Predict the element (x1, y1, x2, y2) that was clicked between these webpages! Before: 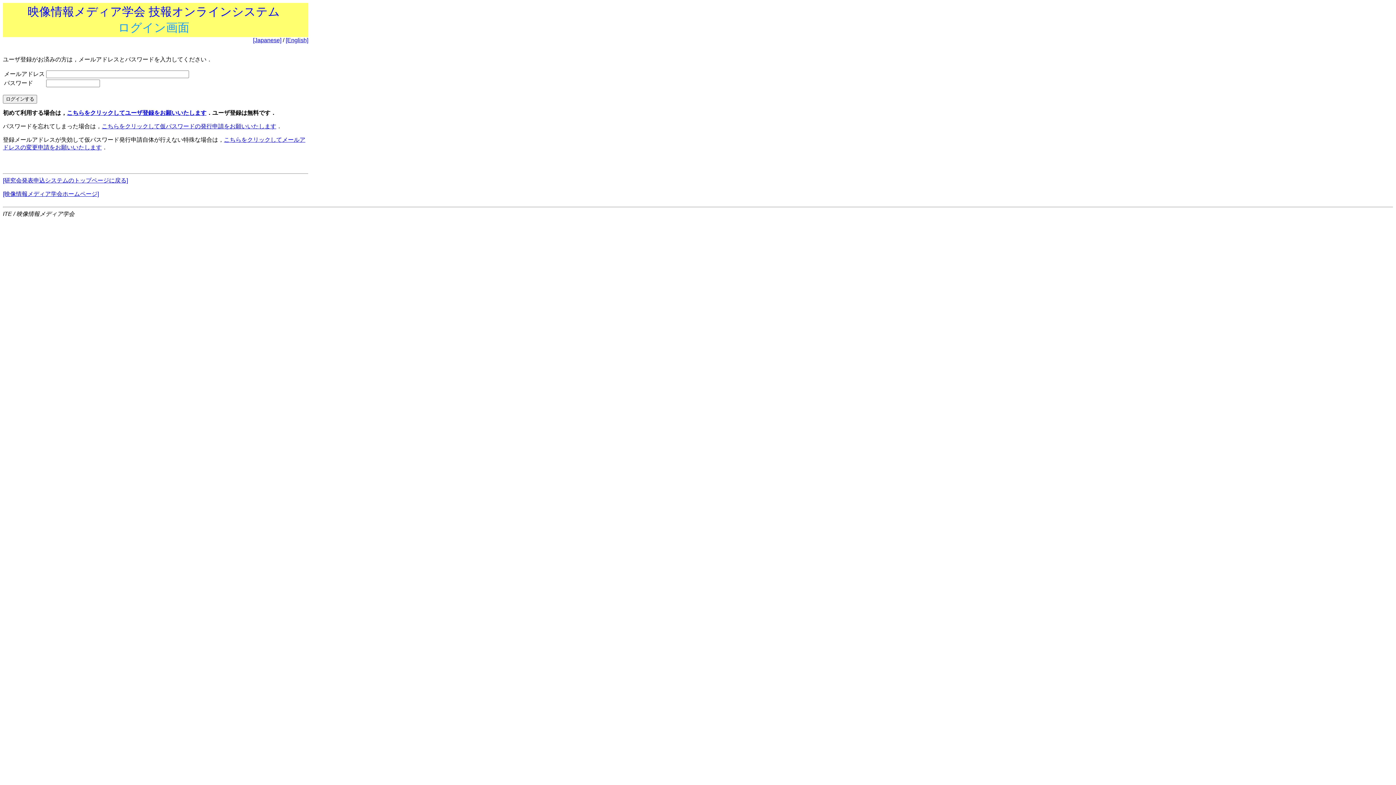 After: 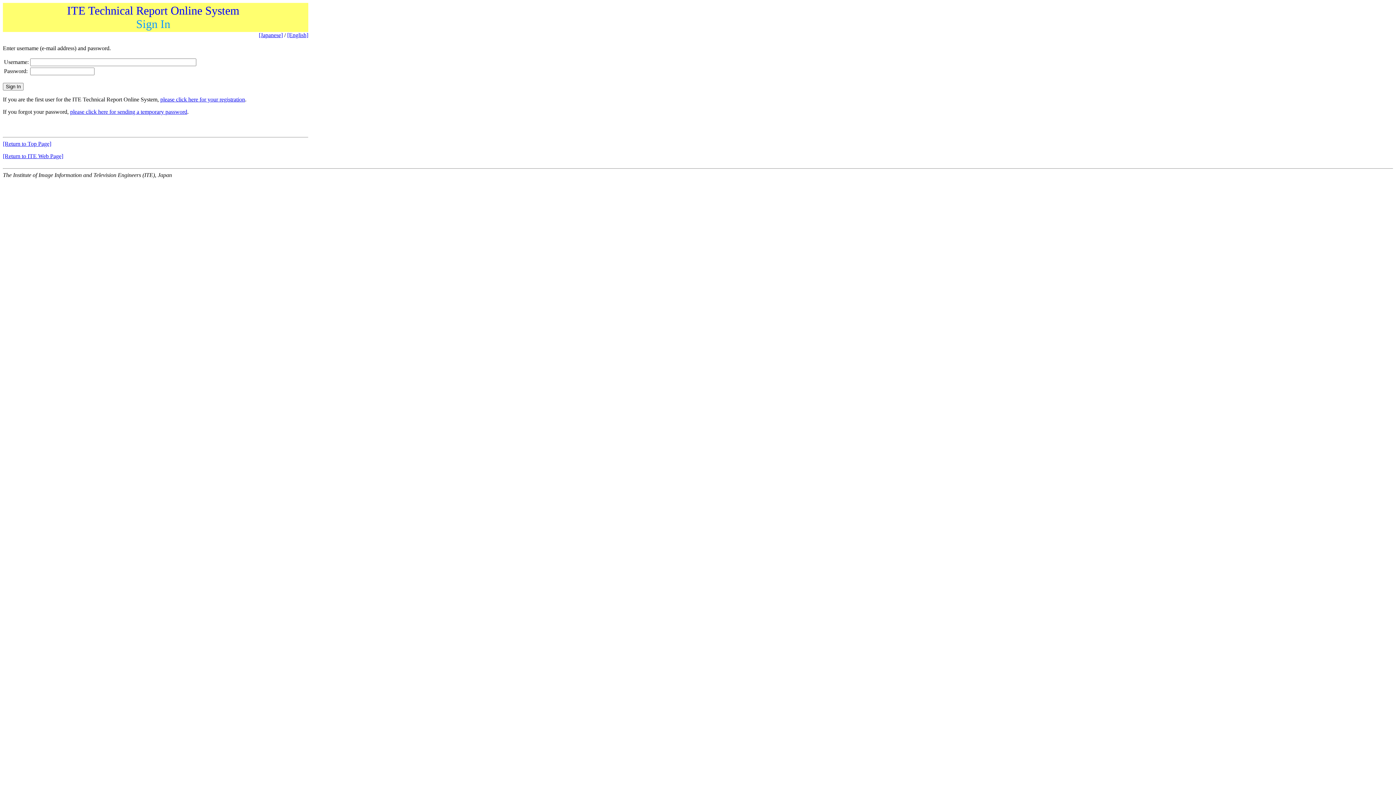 Action: label: [English] bbox: (285, 37, 308, 43)